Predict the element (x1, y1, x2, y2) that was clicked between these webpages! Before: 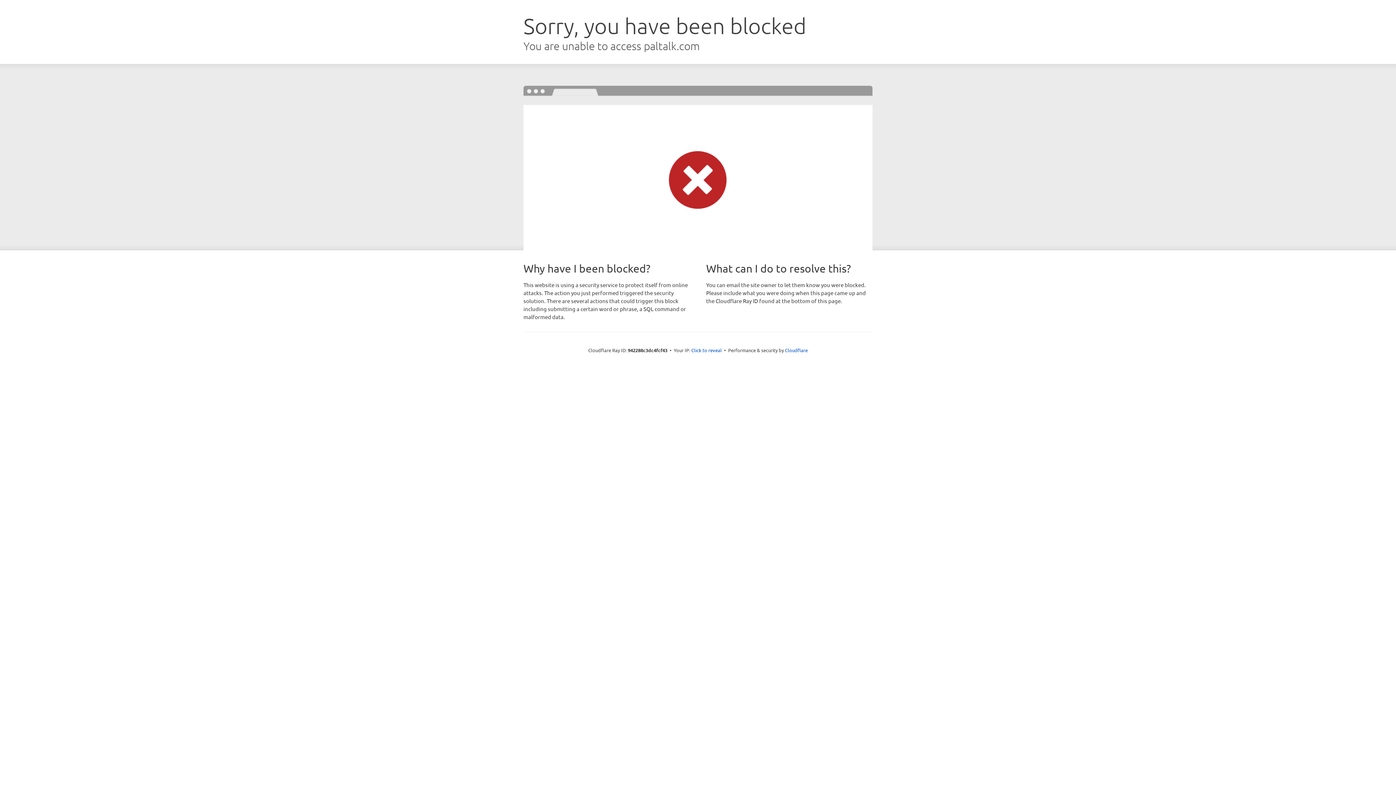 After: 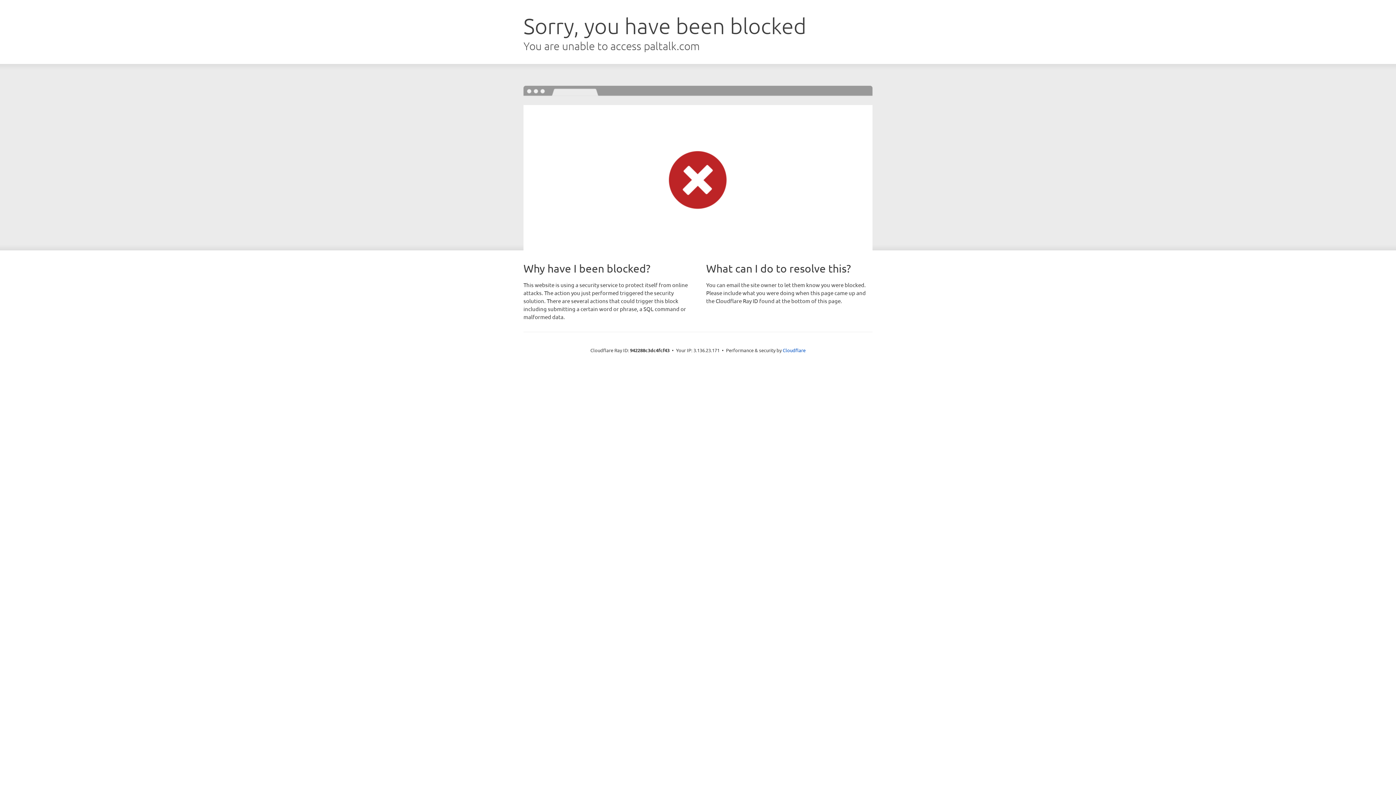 Action: bbox: (691, 346, 722, 353) label: Click to reveal